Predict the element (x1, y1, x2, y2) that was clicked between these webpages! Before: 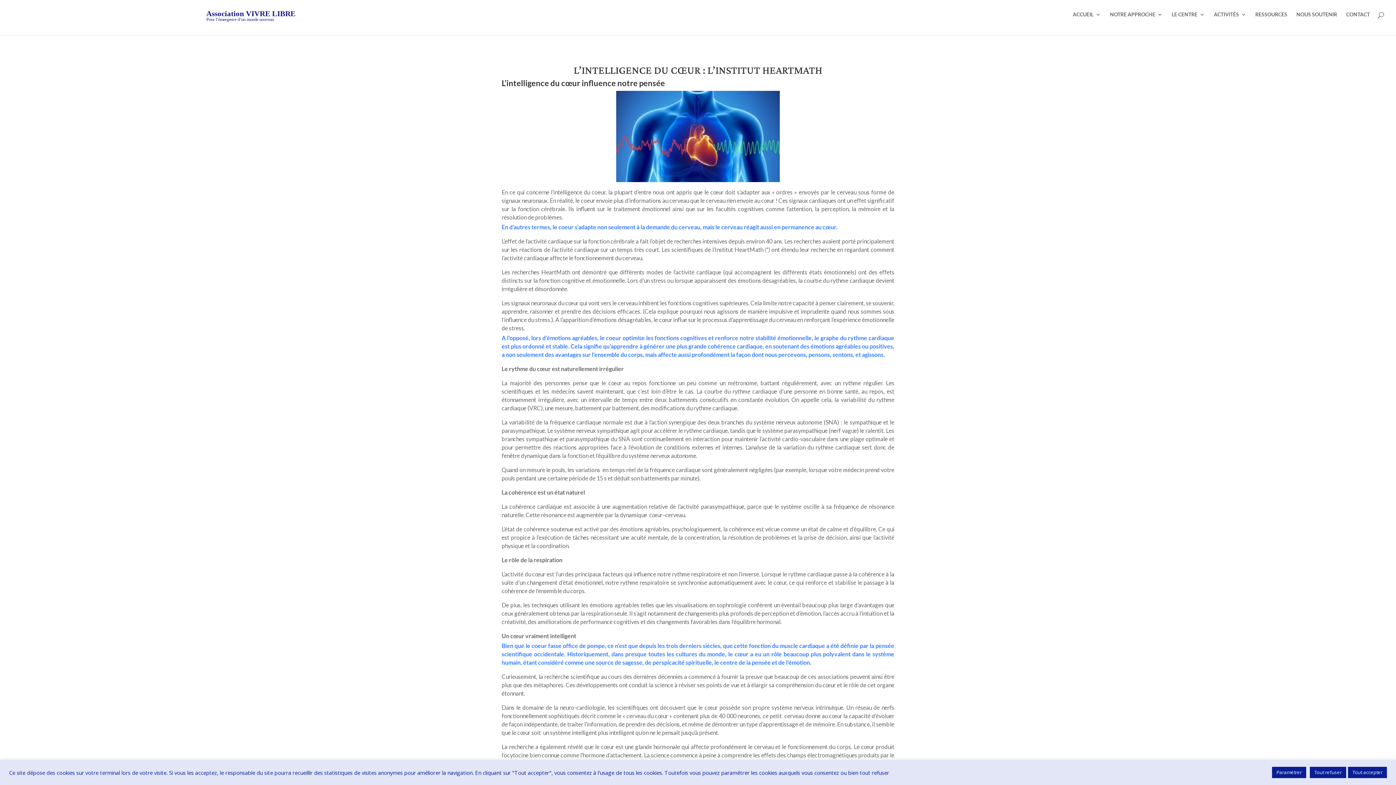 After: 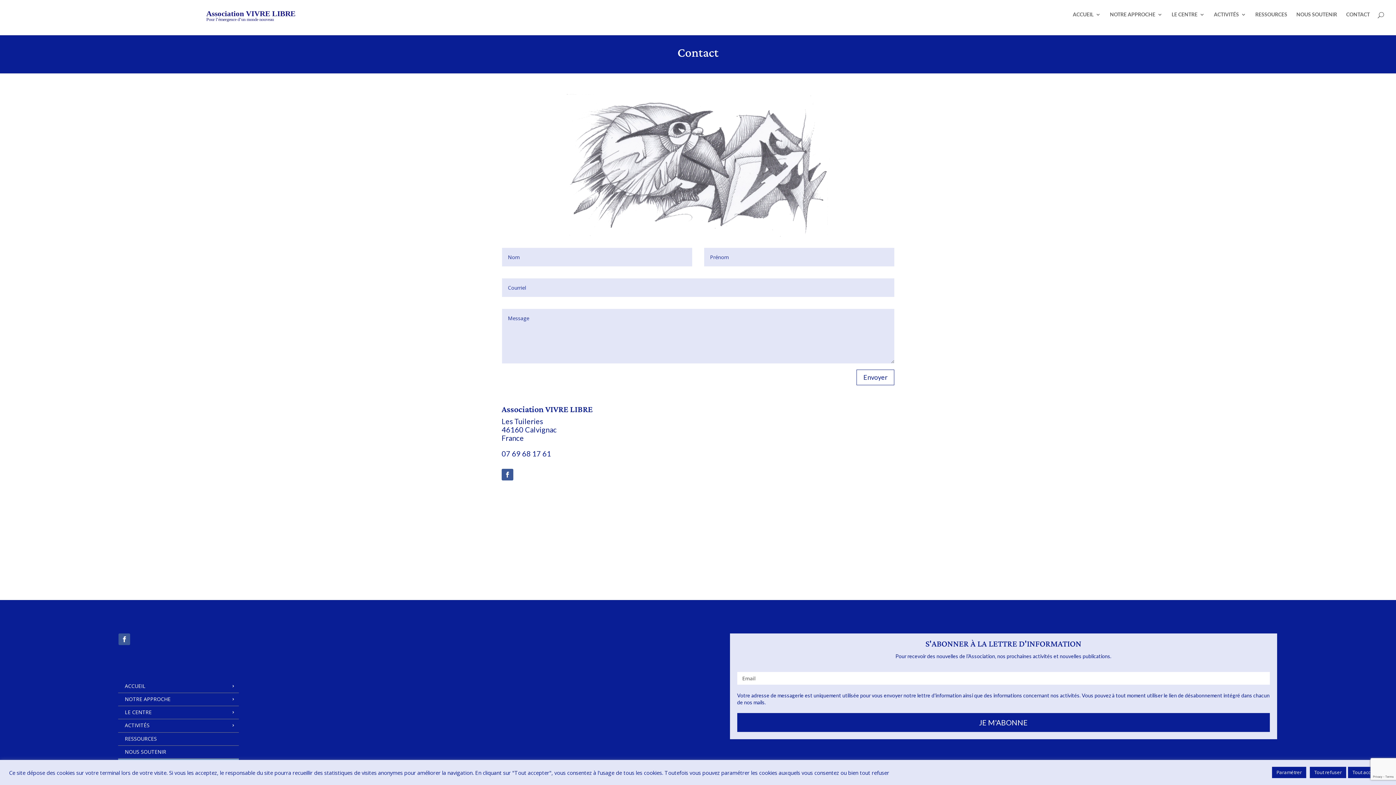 Action: label: CONTACT bbox: (1346, 12, 1370, 35)